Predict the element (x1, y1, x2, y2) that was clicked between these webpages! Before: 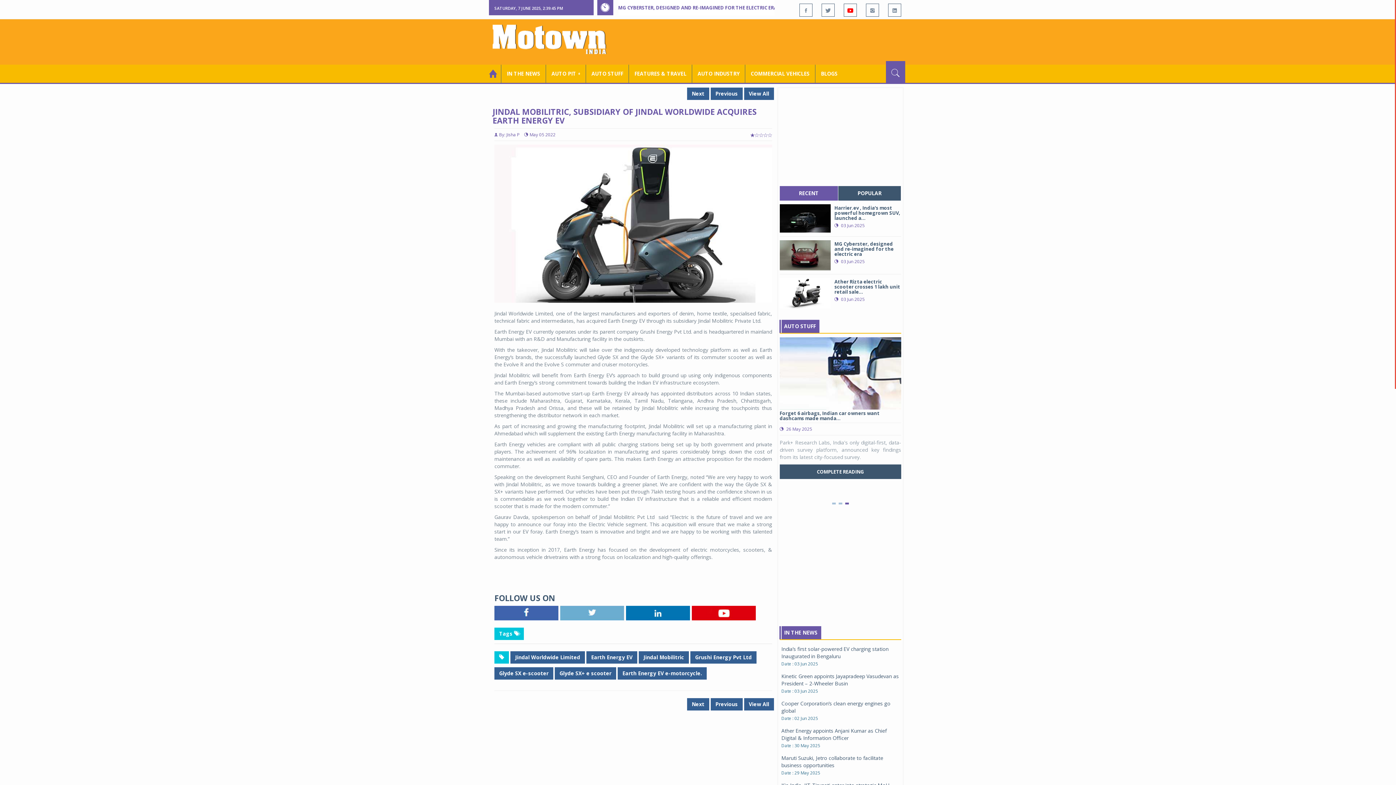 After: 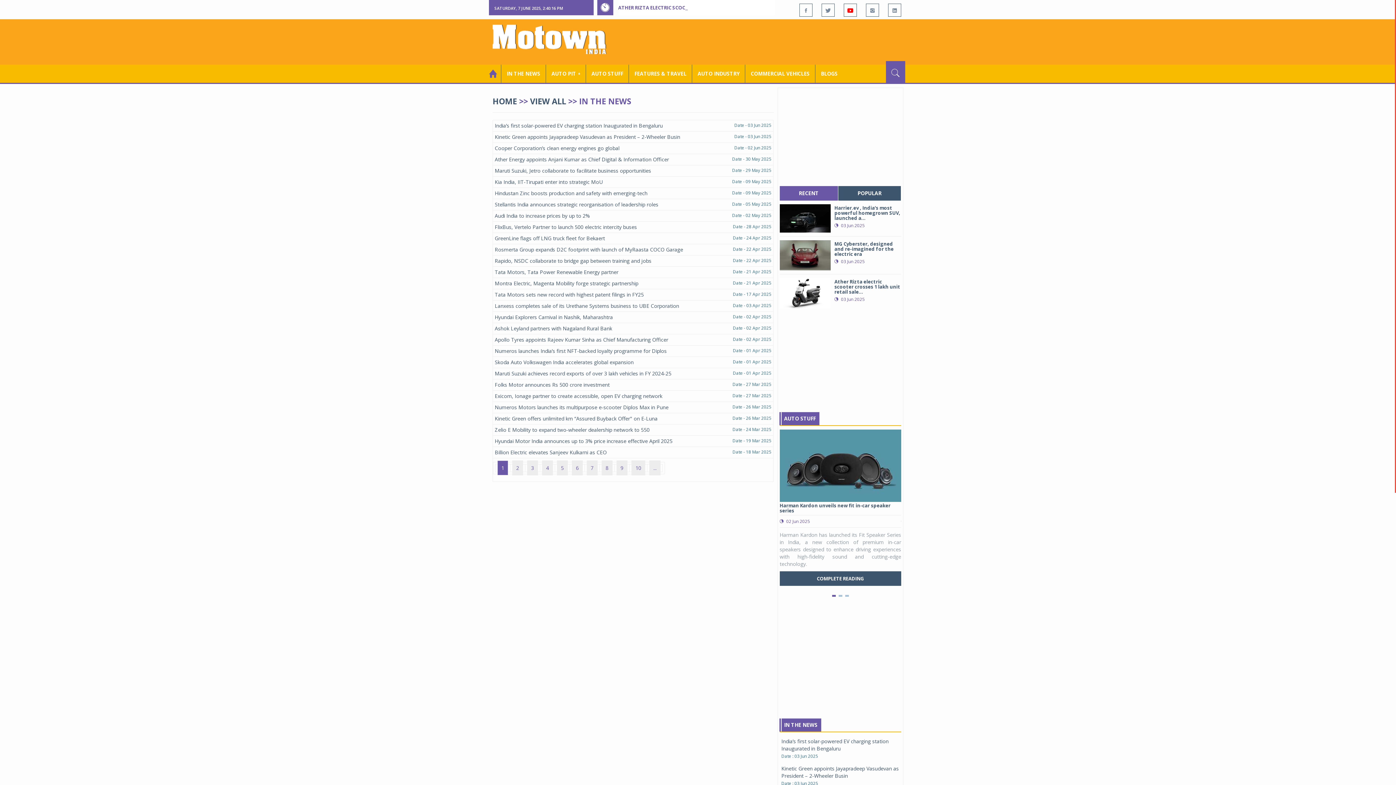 Action: bbox: (784, 629, 817, 636) label: IN THE NEWS